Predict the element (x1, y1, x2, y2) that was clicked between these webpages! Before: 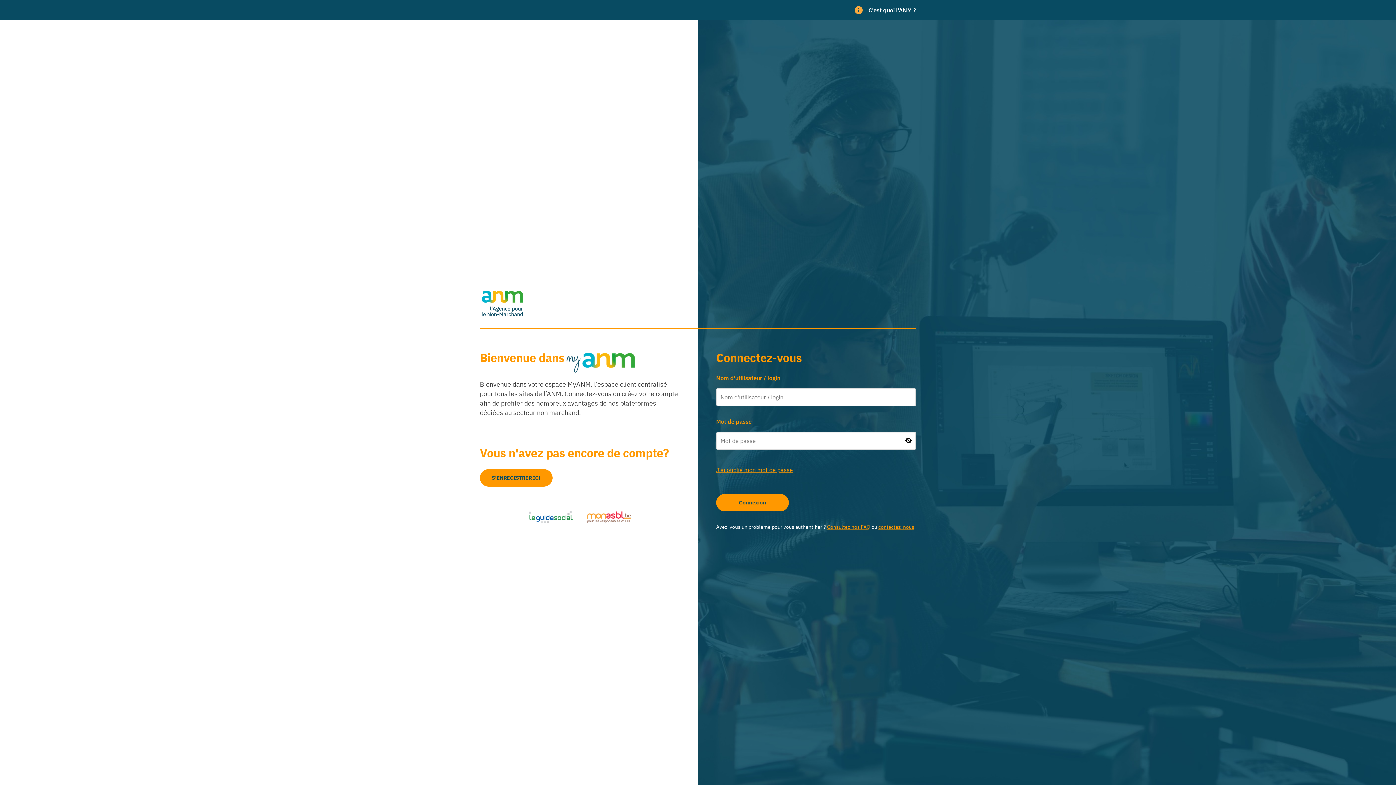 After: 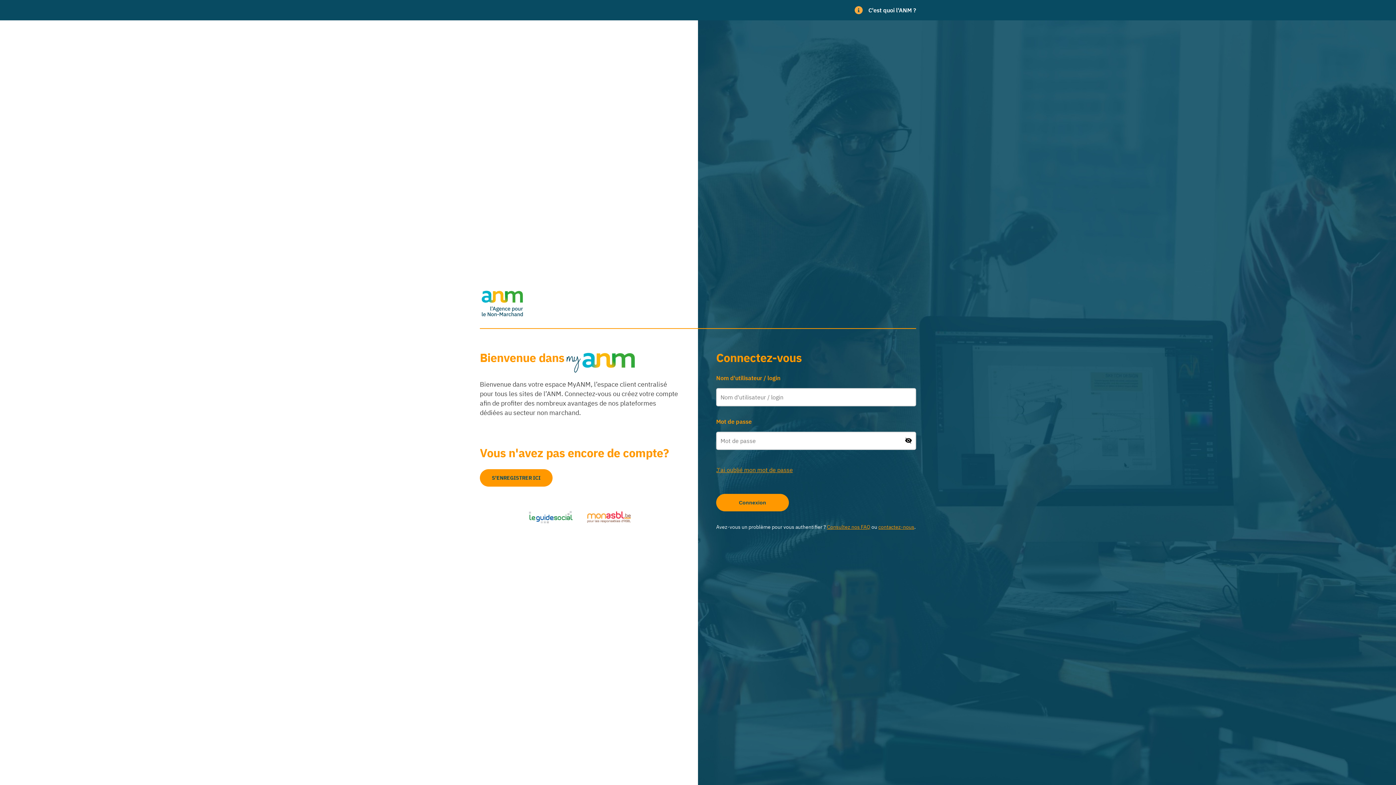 Action: bbox: (868, 4, 916, 15) label: C'est quoi l'ANM ?